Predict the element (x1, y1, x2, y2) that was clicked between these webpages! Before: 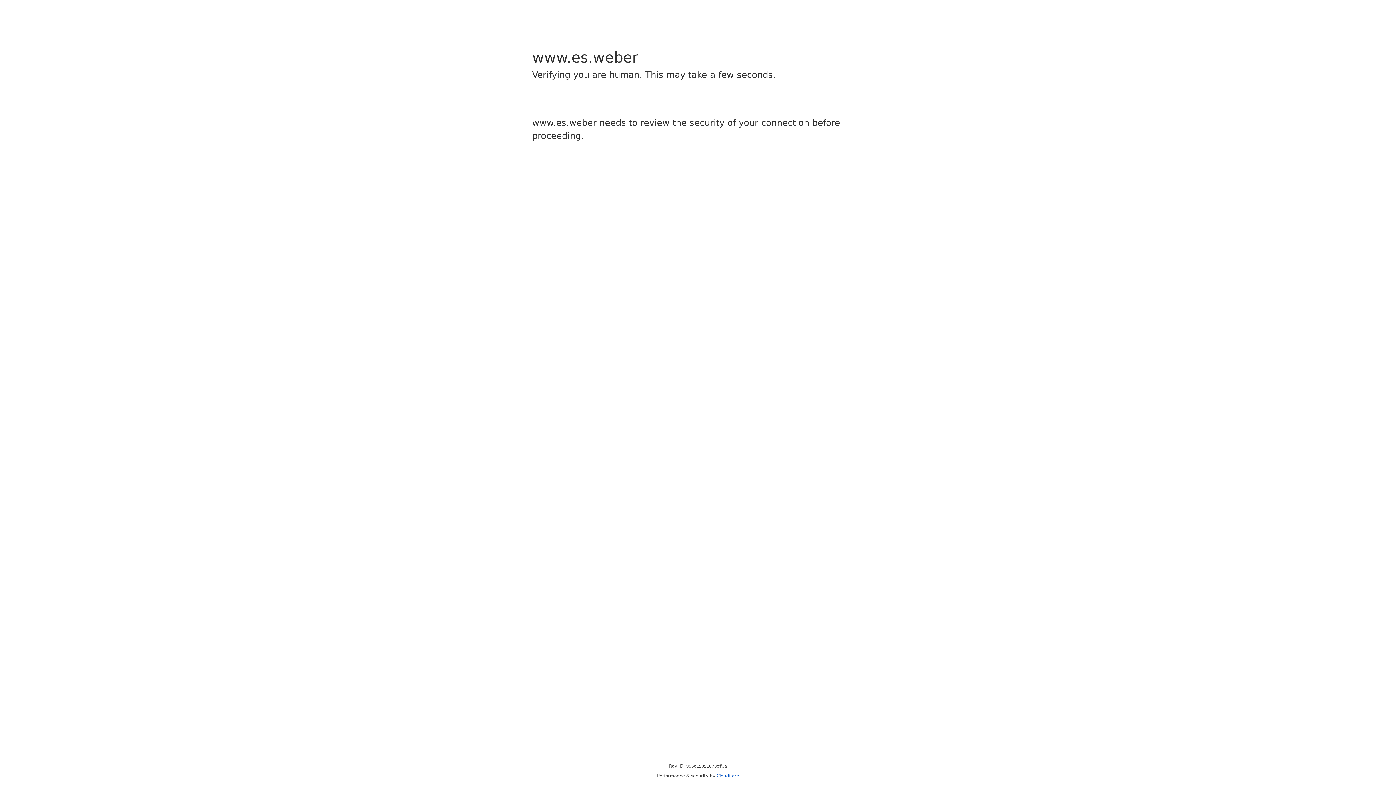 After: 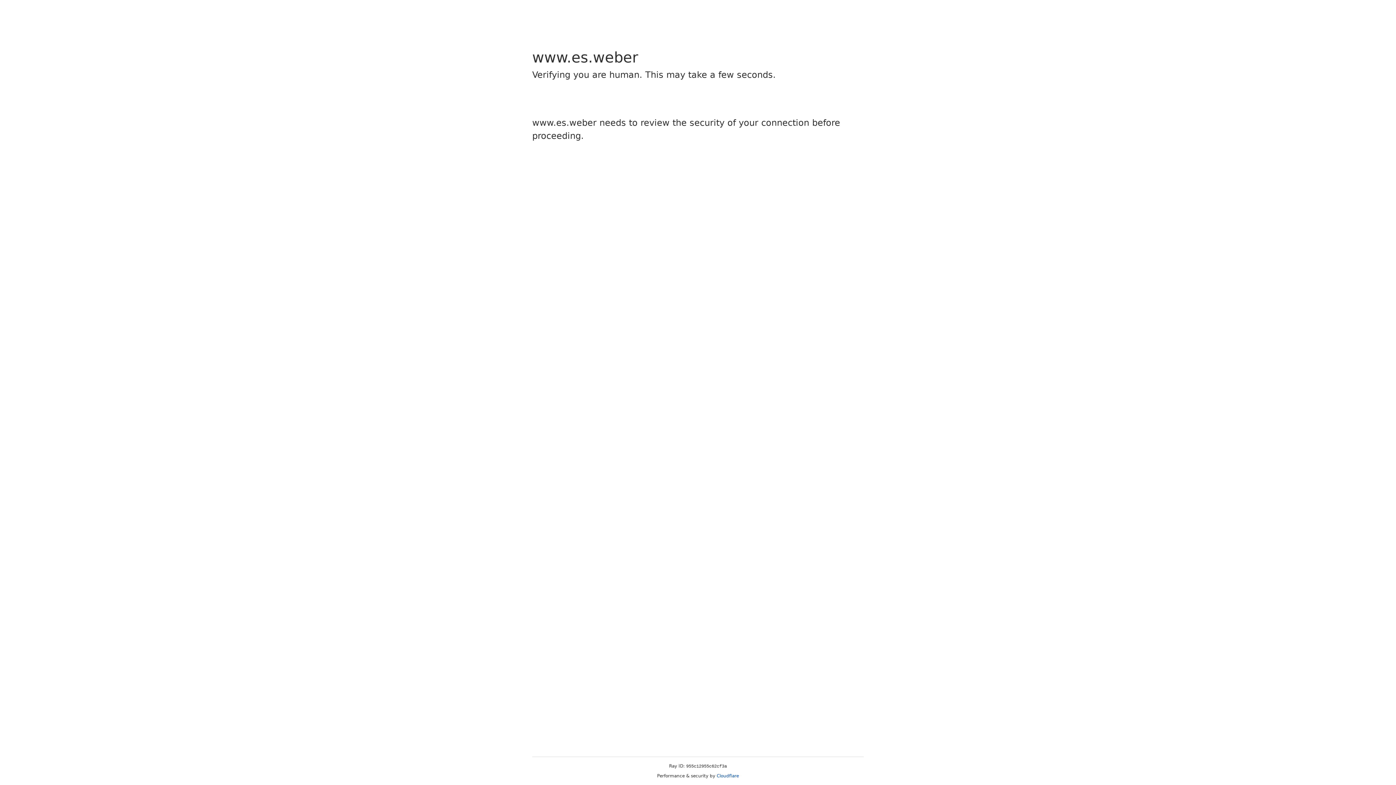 Action: label: Cloudflare bbox: (716, 773, 739, 778)